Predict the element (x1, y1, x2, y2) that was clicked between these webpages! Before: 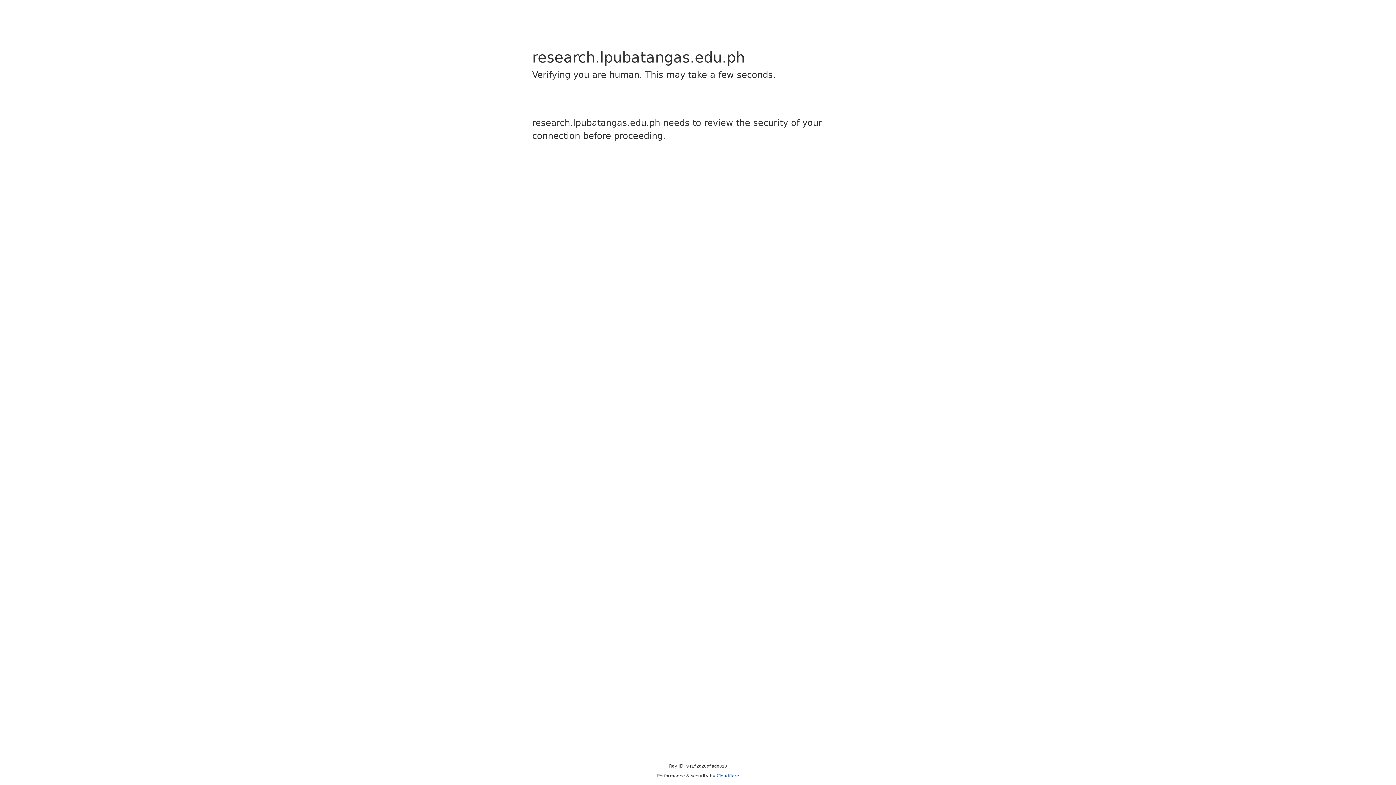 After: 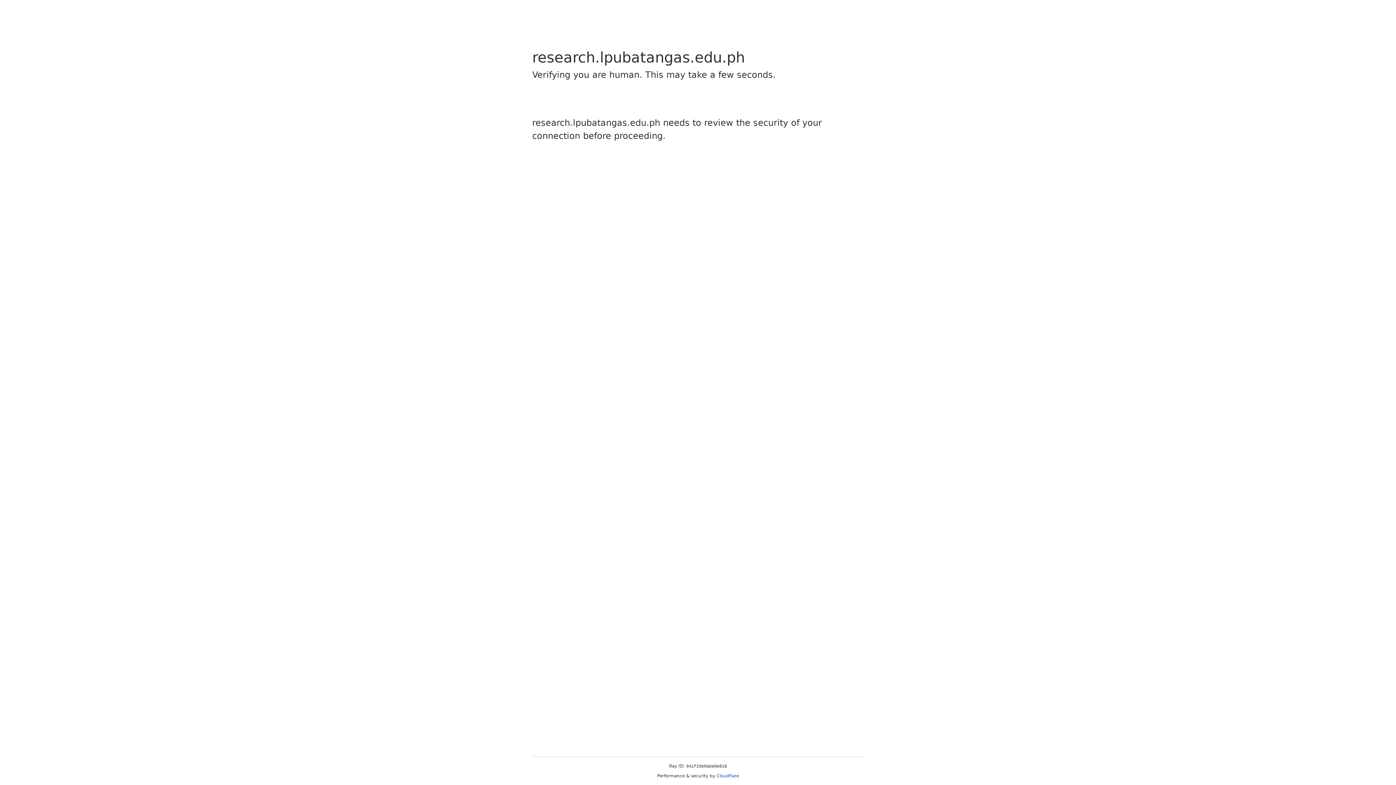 Action: bbox: (716, 773, 739, 778) label: Cloudflare